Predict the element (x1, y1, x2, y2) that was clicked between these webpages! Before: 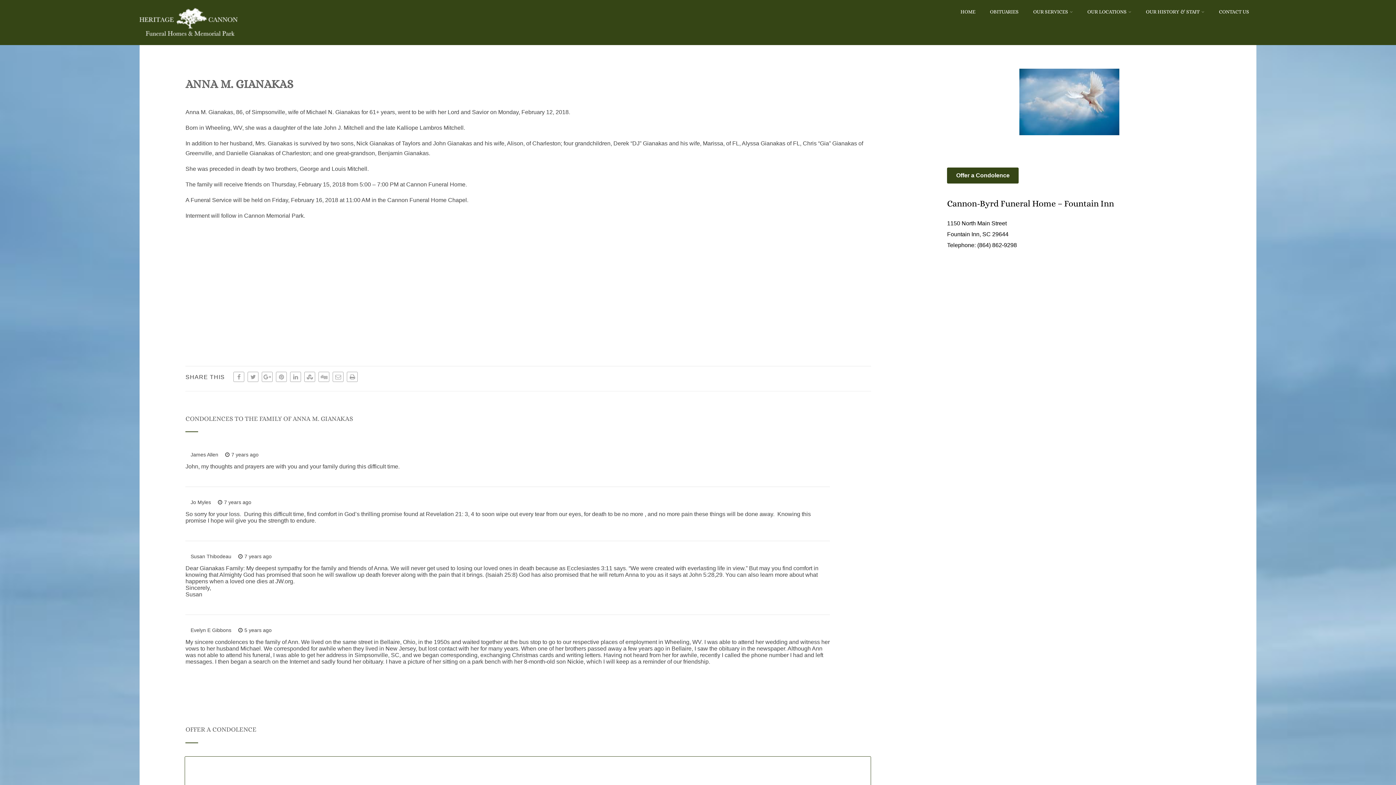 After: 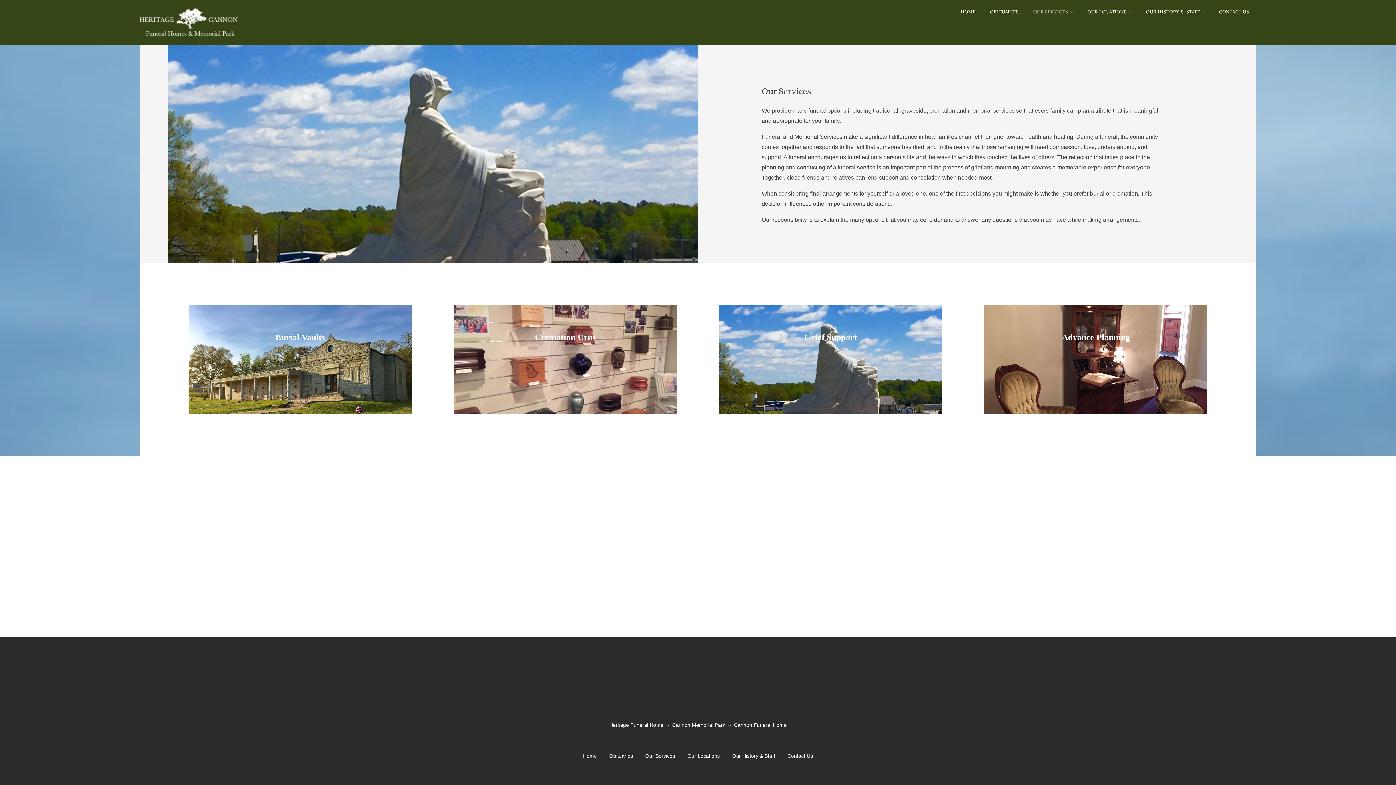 Action: bbox: (1026, 1, 1080, 21) label: OUR SERVICES